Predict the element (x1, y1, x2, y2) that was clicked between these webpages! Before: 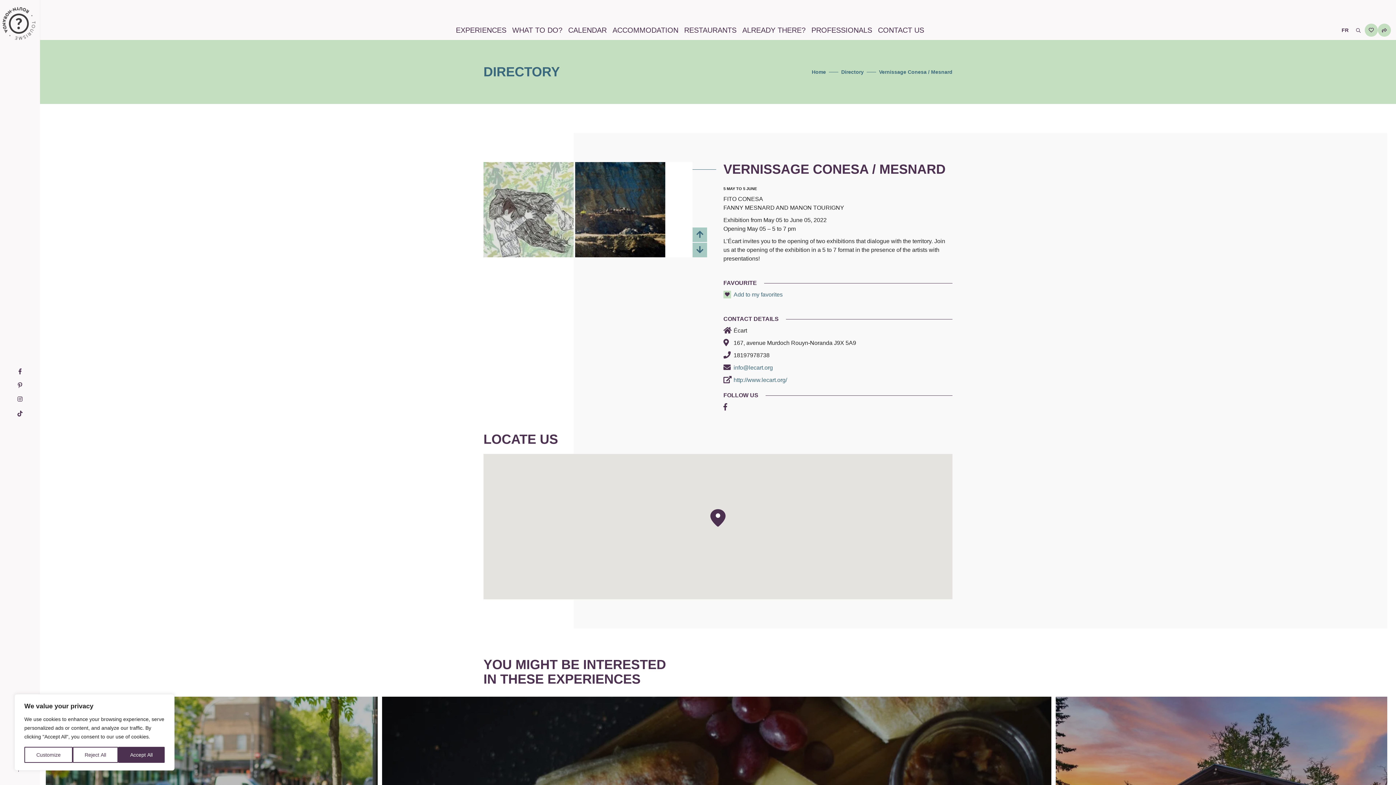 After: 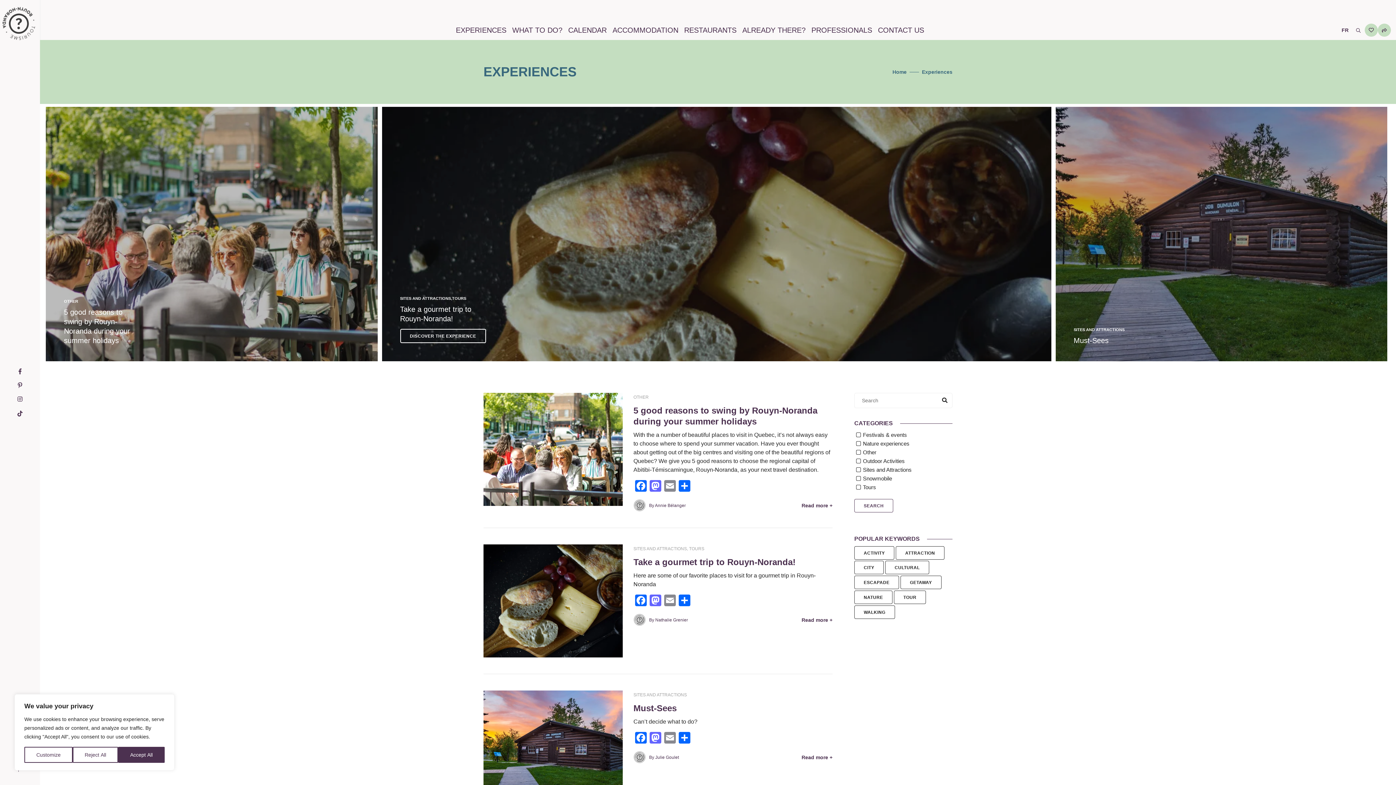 Action: bbox: (453, 20, 509, 40) label: EXPERIENCES